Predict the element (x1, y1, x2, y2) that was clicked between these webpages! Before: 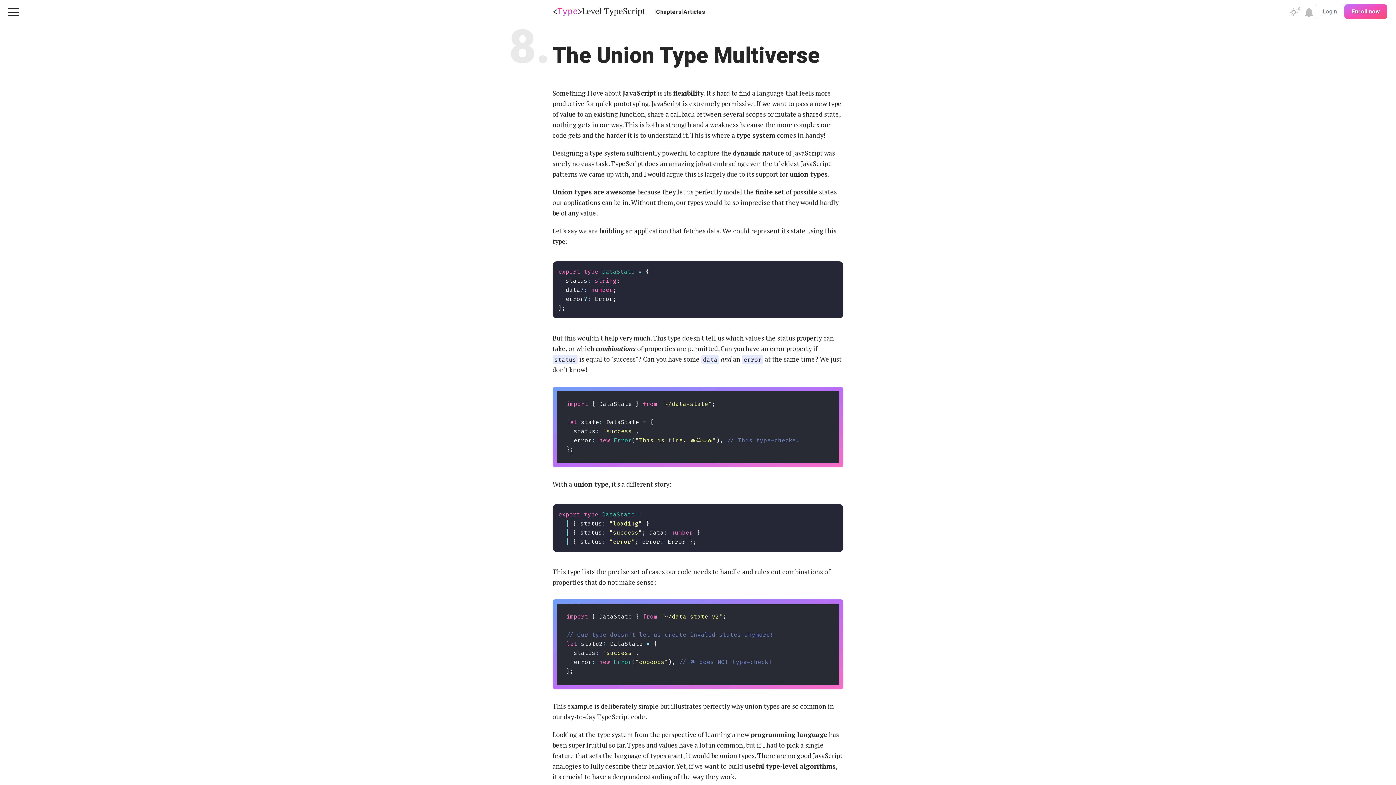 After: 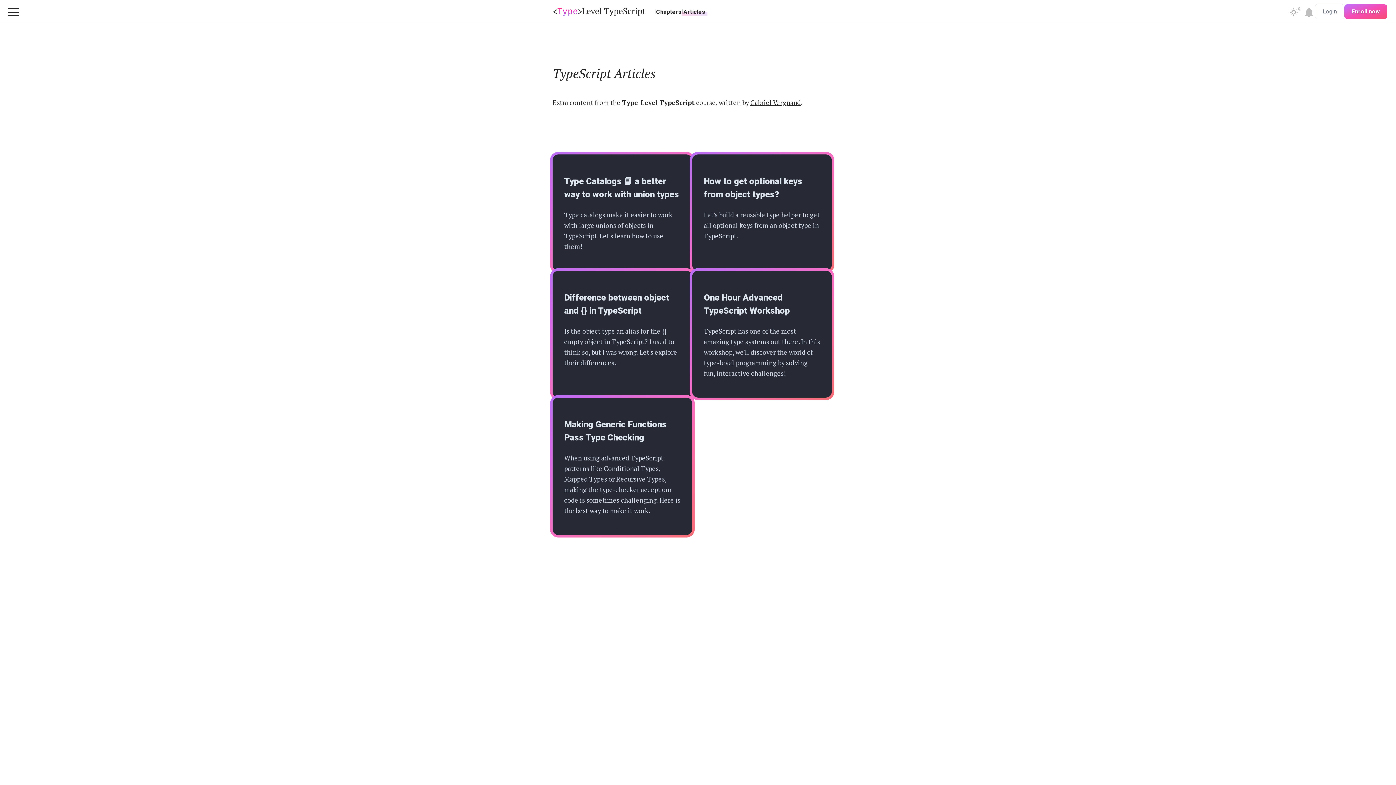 Action: label: Articles bbox: (681, 7, 707, 15)